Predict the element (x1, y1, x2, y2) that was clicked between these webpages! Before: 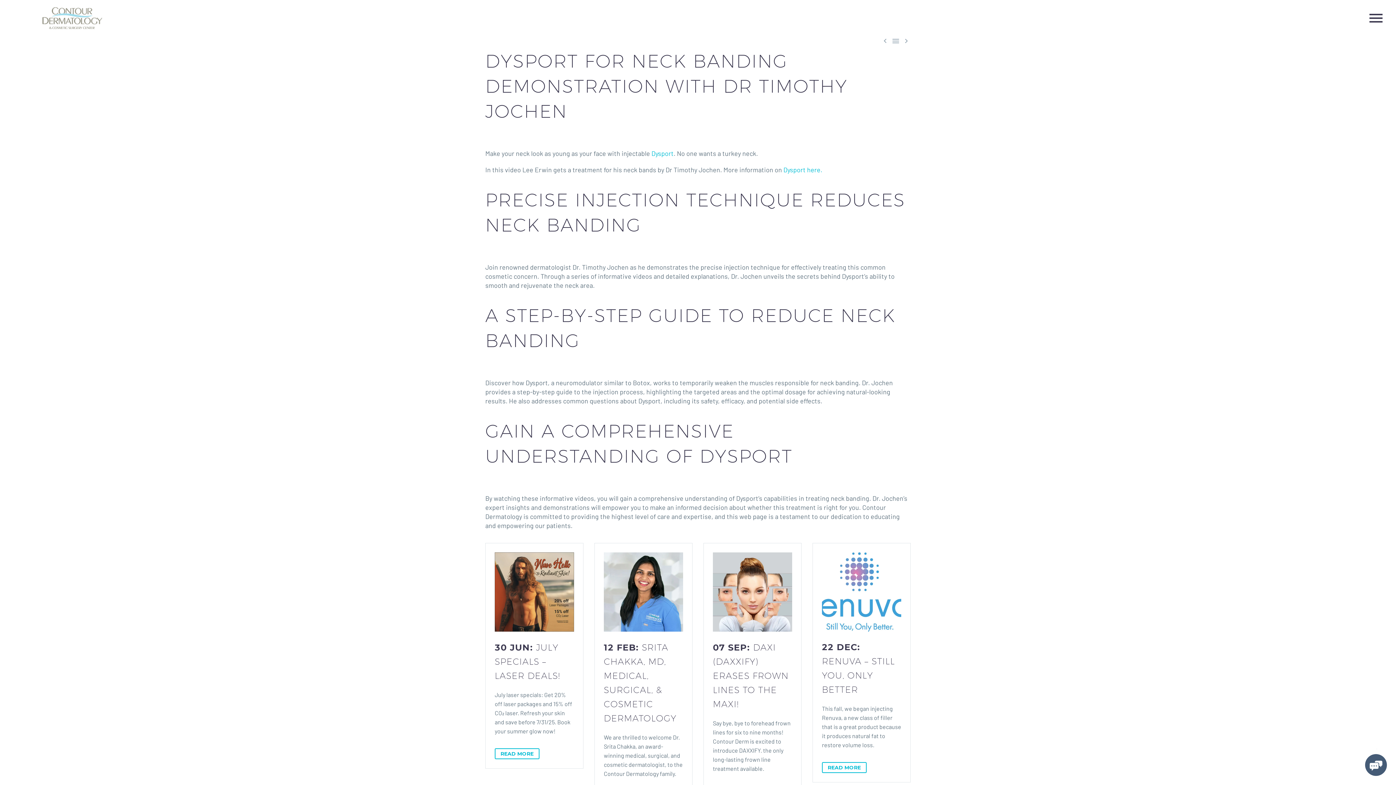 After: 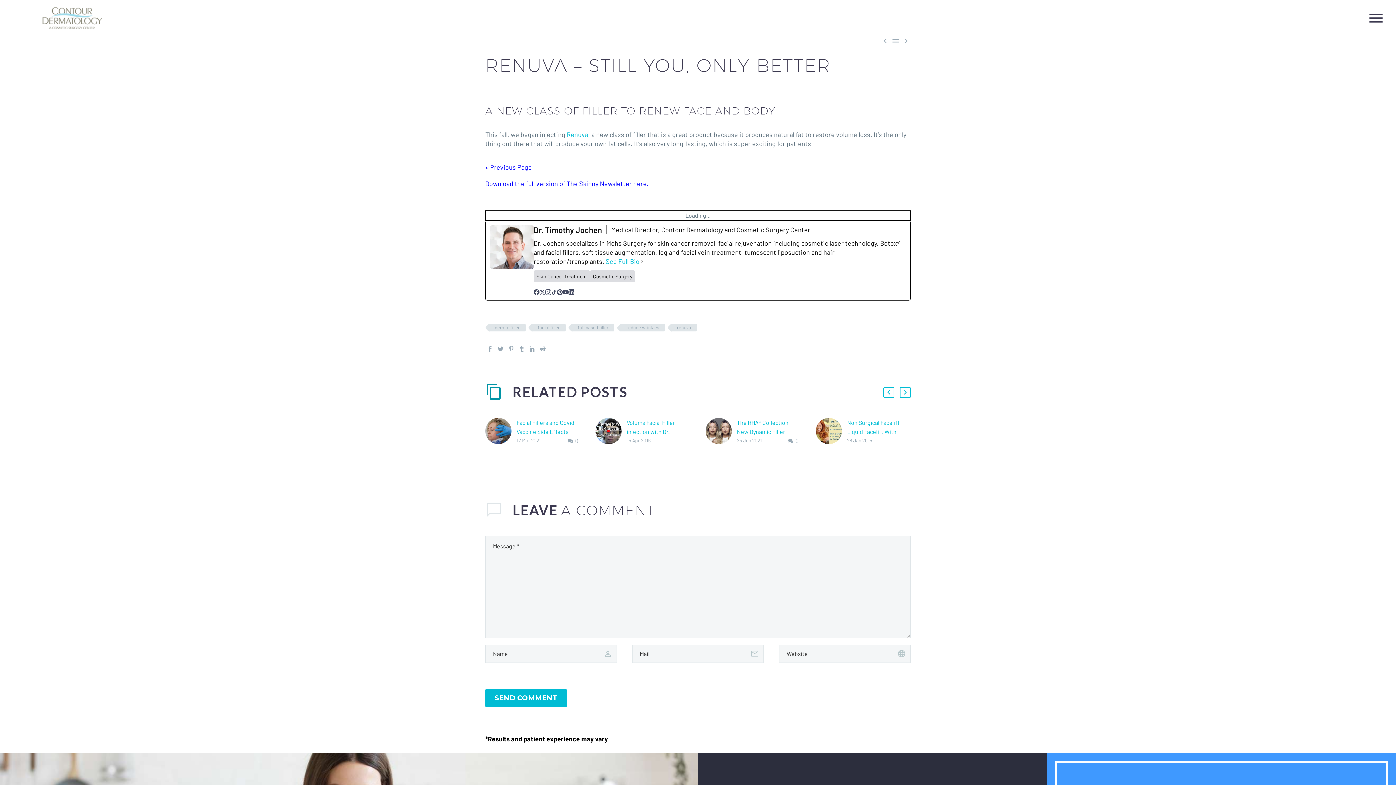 Action: label: 22 DEC: RENUVA – STILL YOU, ONLY BETTER bbox: (822, 640, 901, 697)